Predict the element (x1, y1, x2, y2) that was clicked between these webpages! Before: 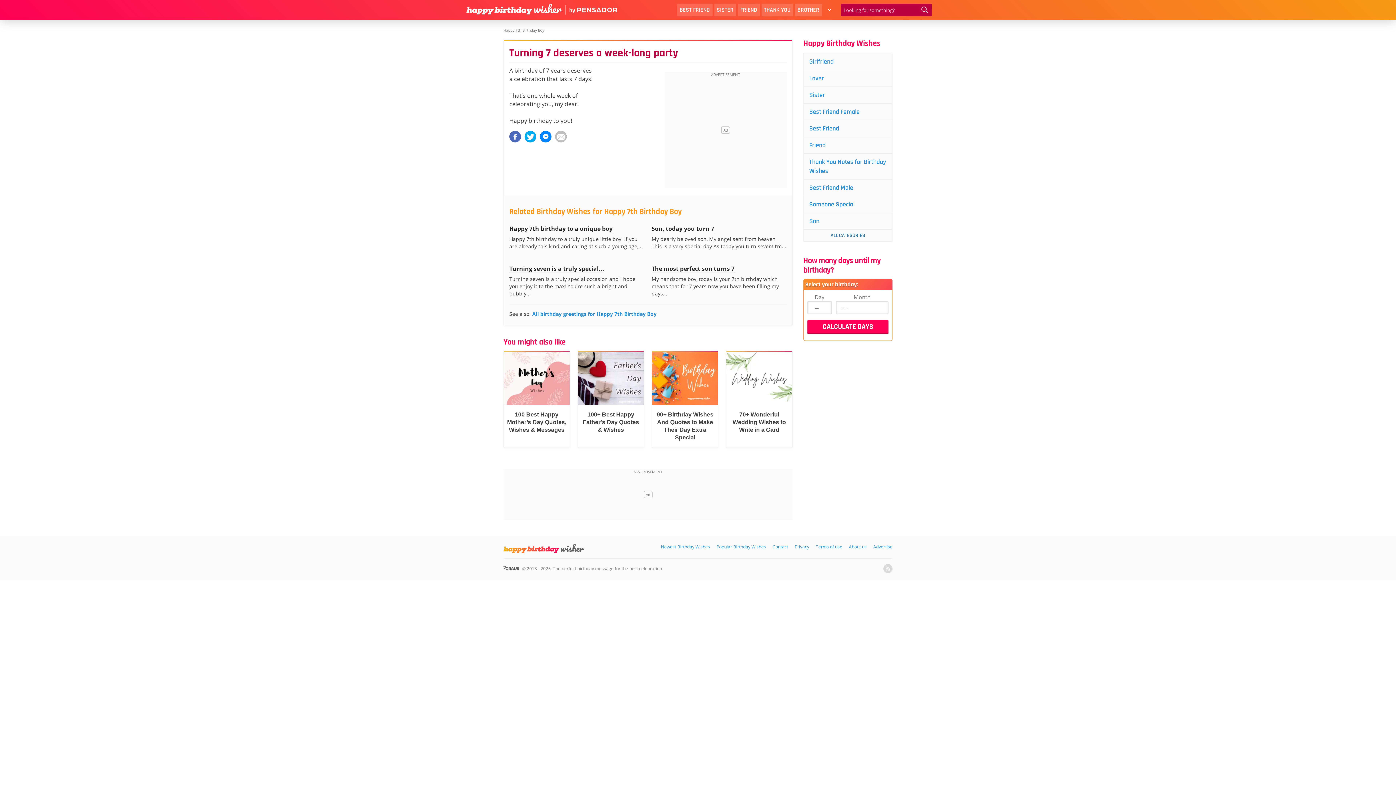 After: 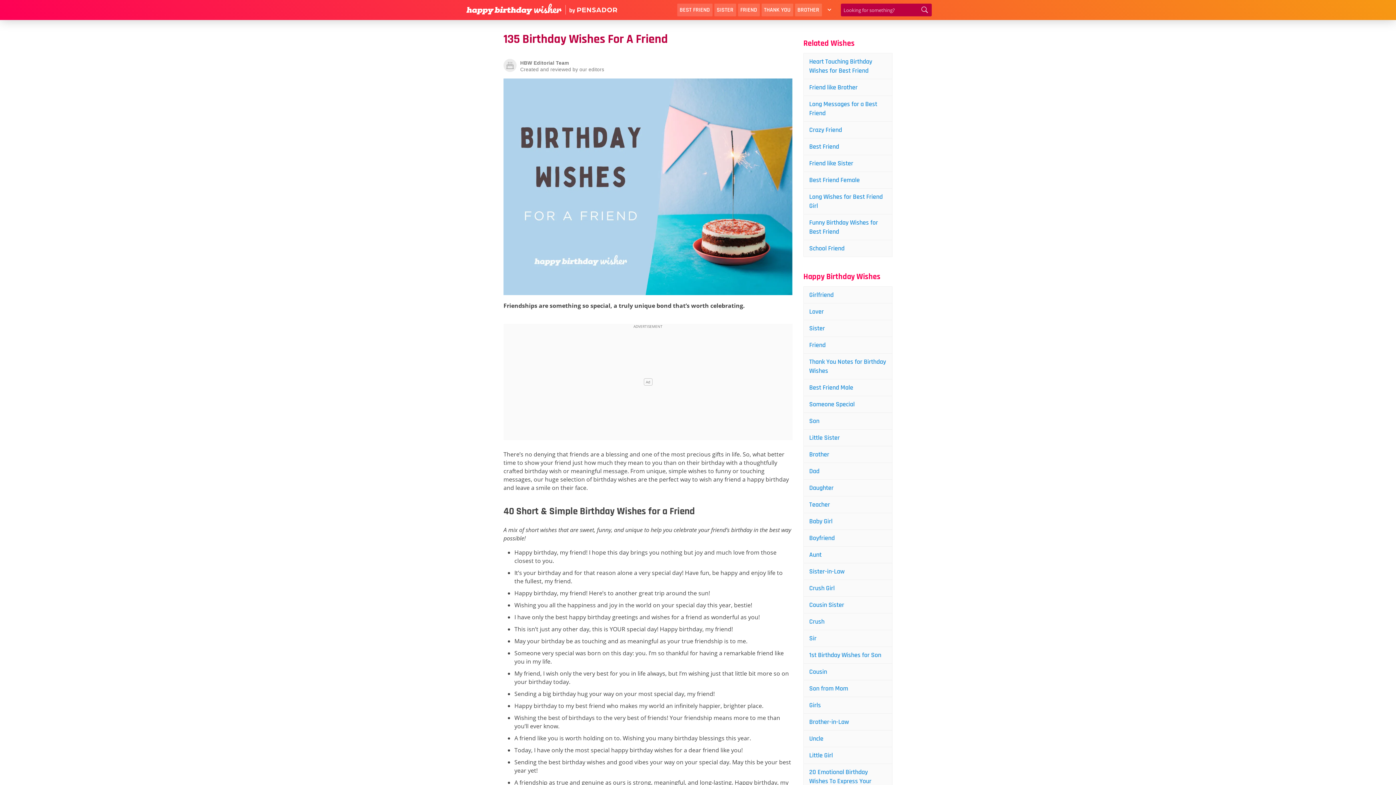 Action: label: FRIEND bbox: (738, 3, 759, 16)